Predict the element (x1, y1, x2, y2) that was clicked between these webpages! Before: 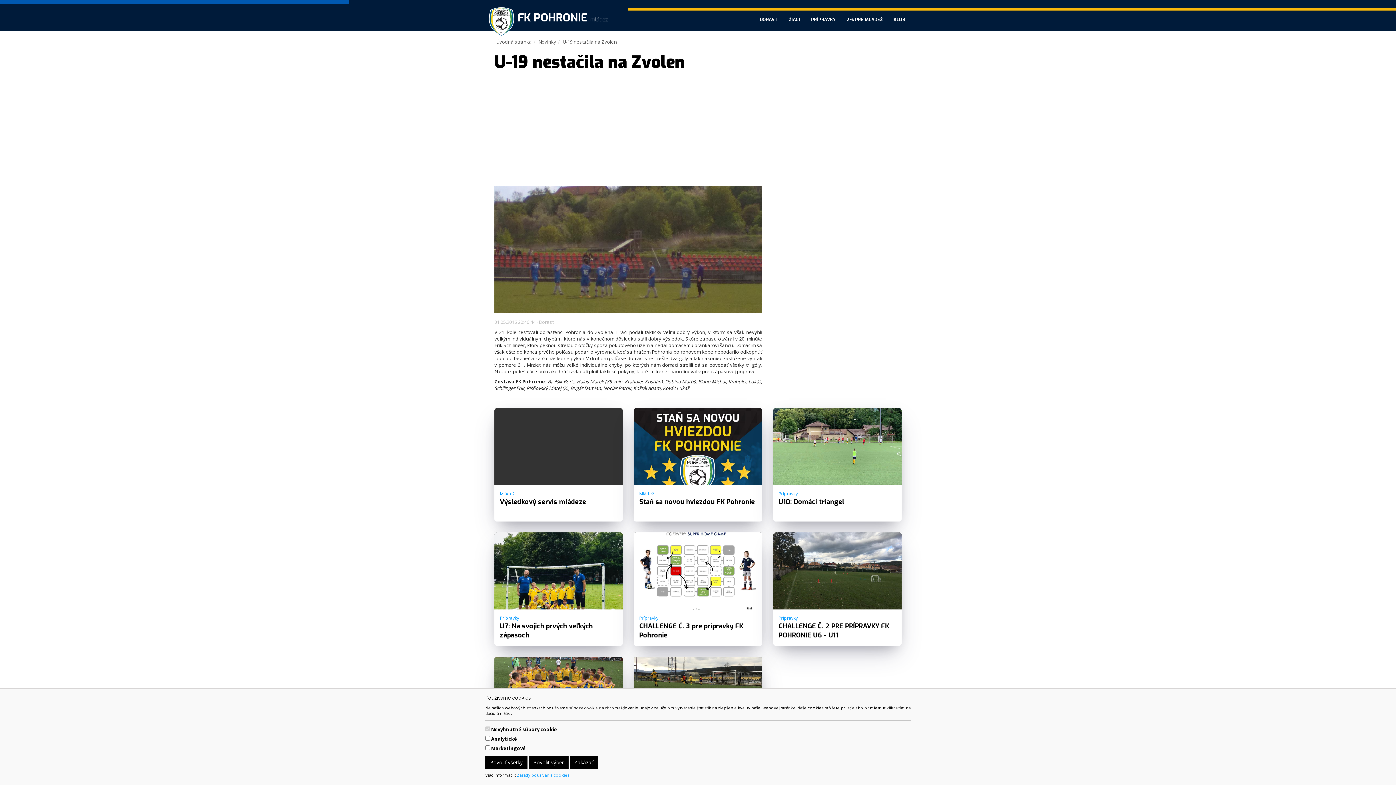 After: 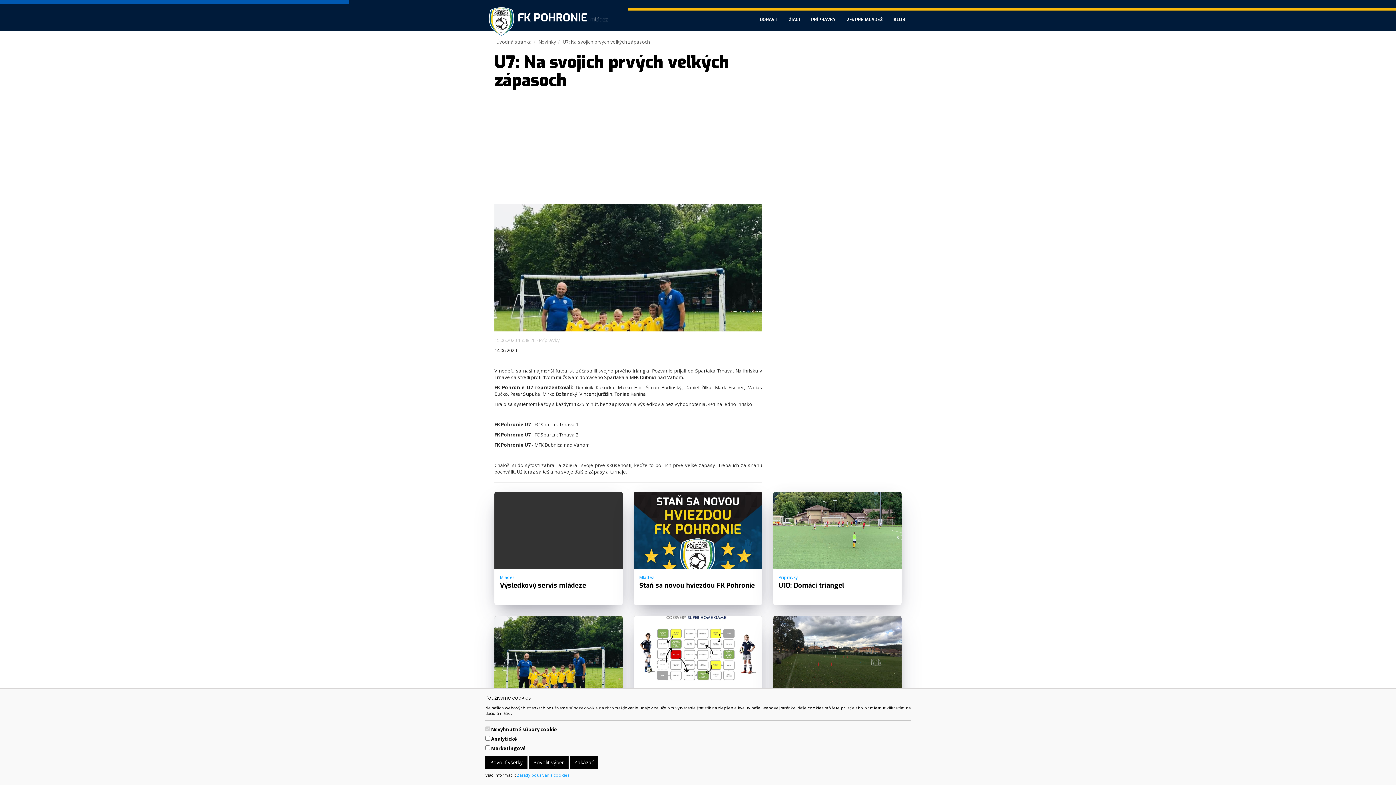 Action: bbox: (494, 575, 623, 582)